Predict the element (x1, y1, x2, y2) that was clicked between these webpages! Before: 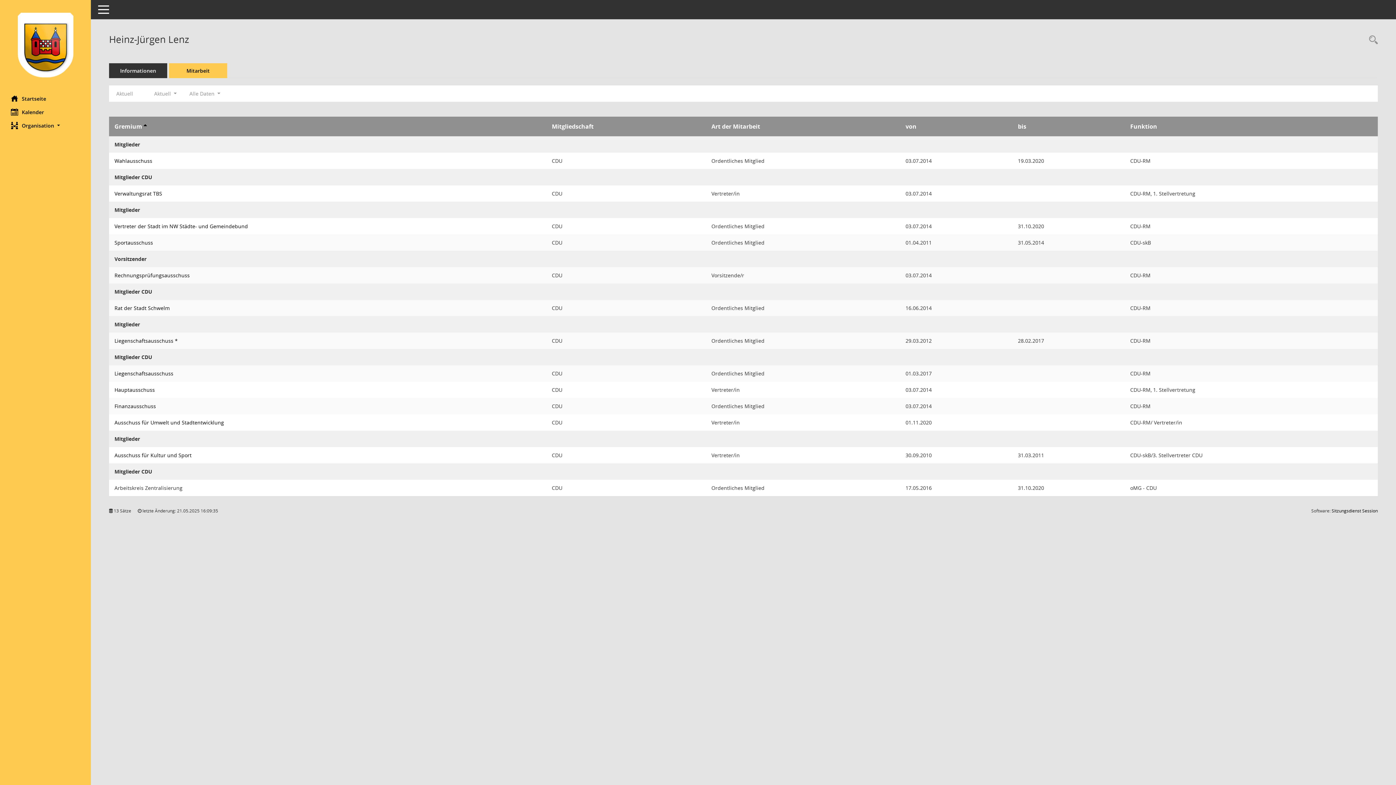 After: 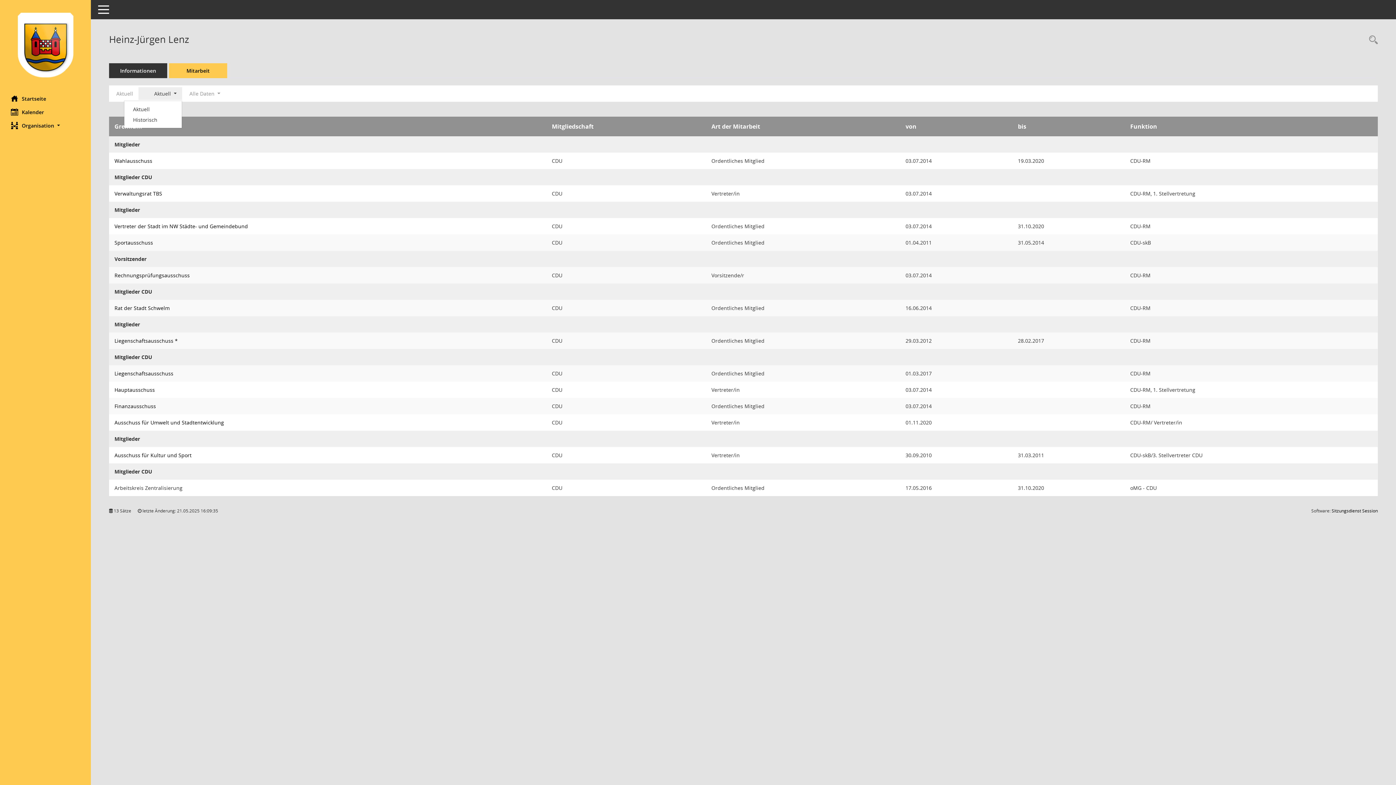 Action: label: Aktuell  bbox: (138, 87, 182, 100)